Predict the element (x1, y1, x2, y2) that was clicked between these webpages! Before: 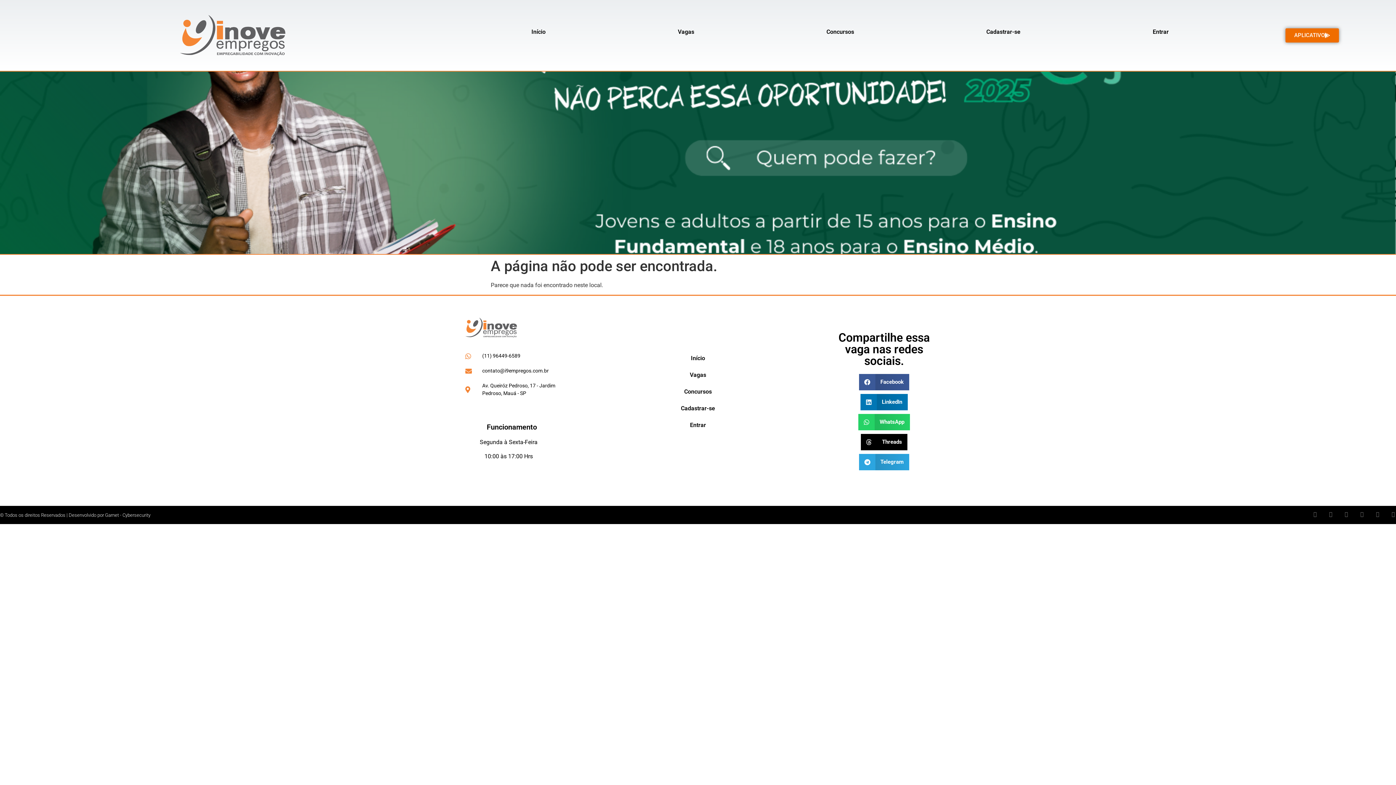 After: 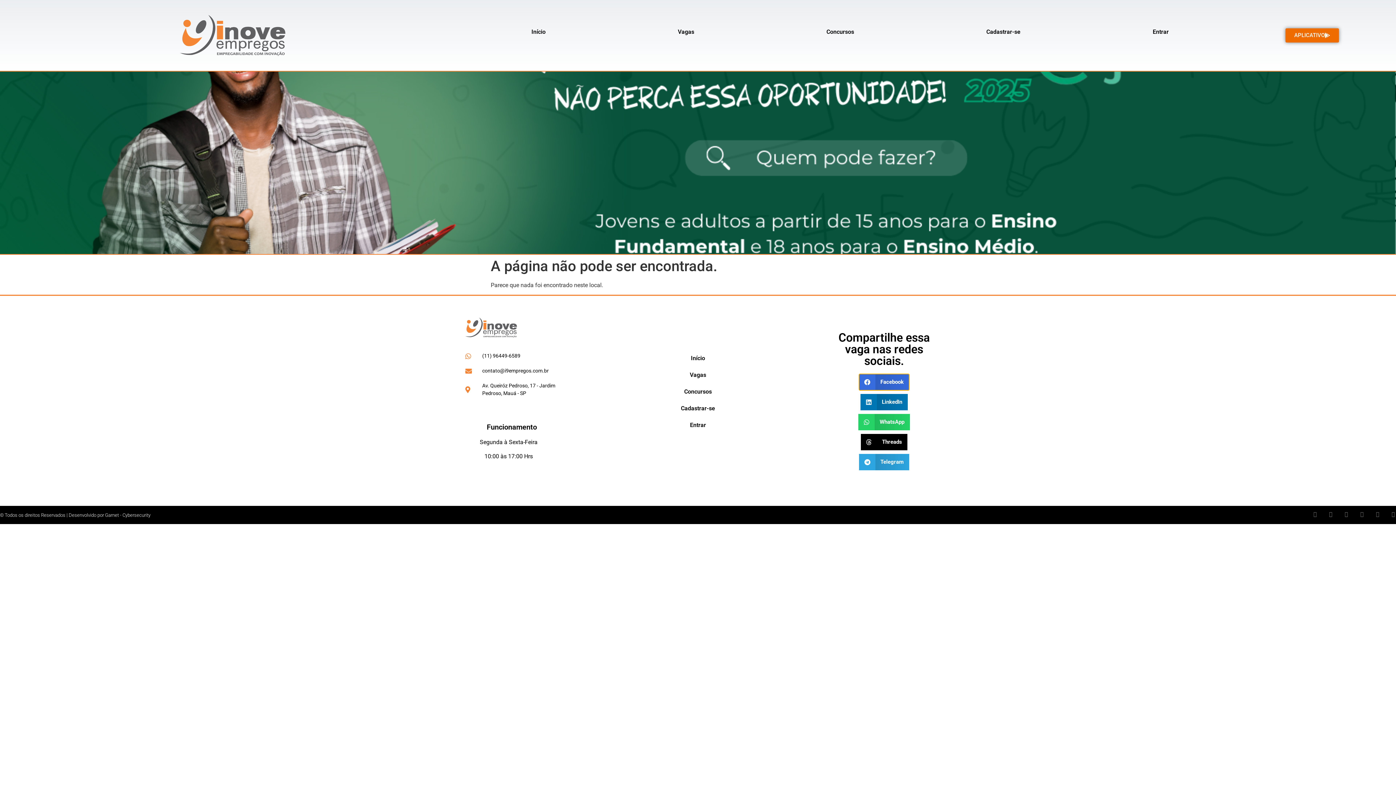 Action: label: Share on facebook bbox: (859, 374, 909, 390)